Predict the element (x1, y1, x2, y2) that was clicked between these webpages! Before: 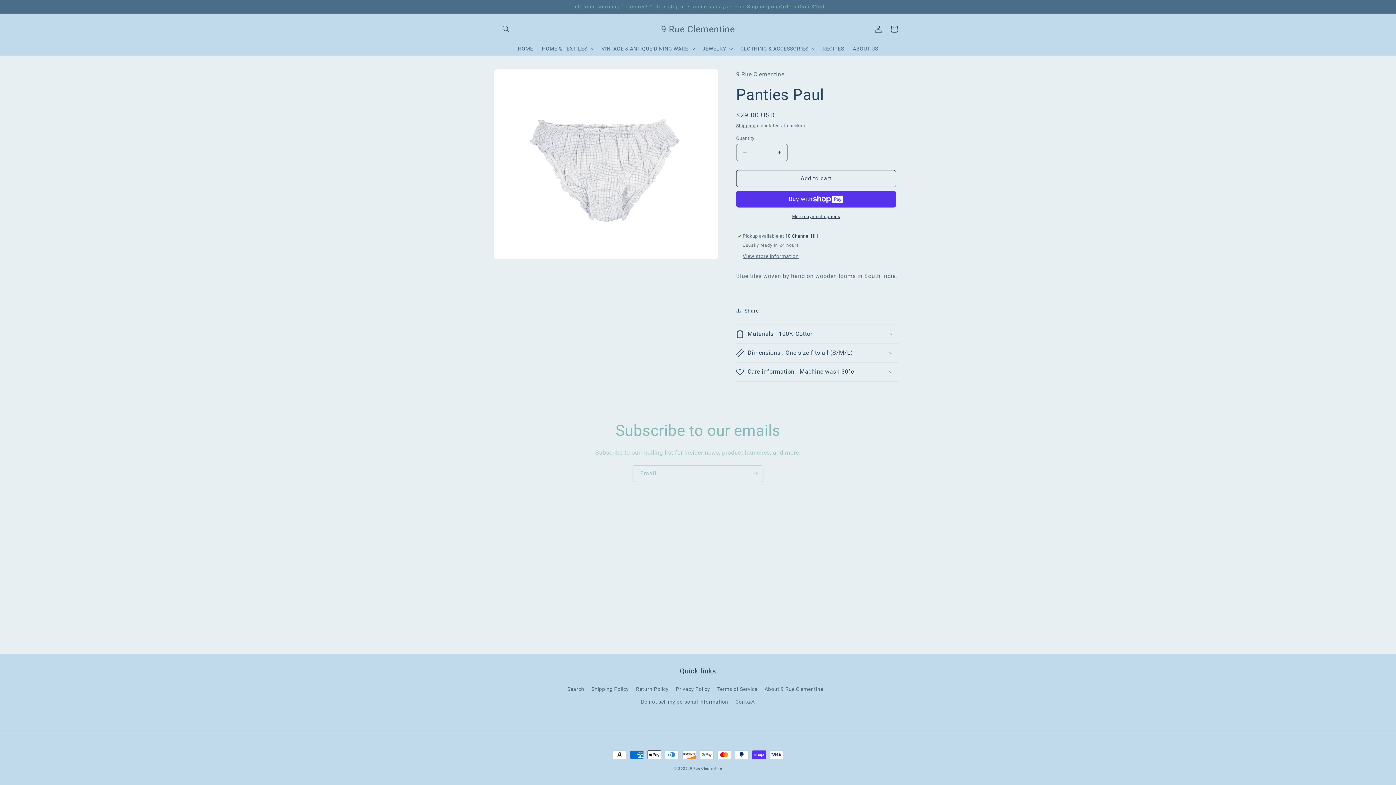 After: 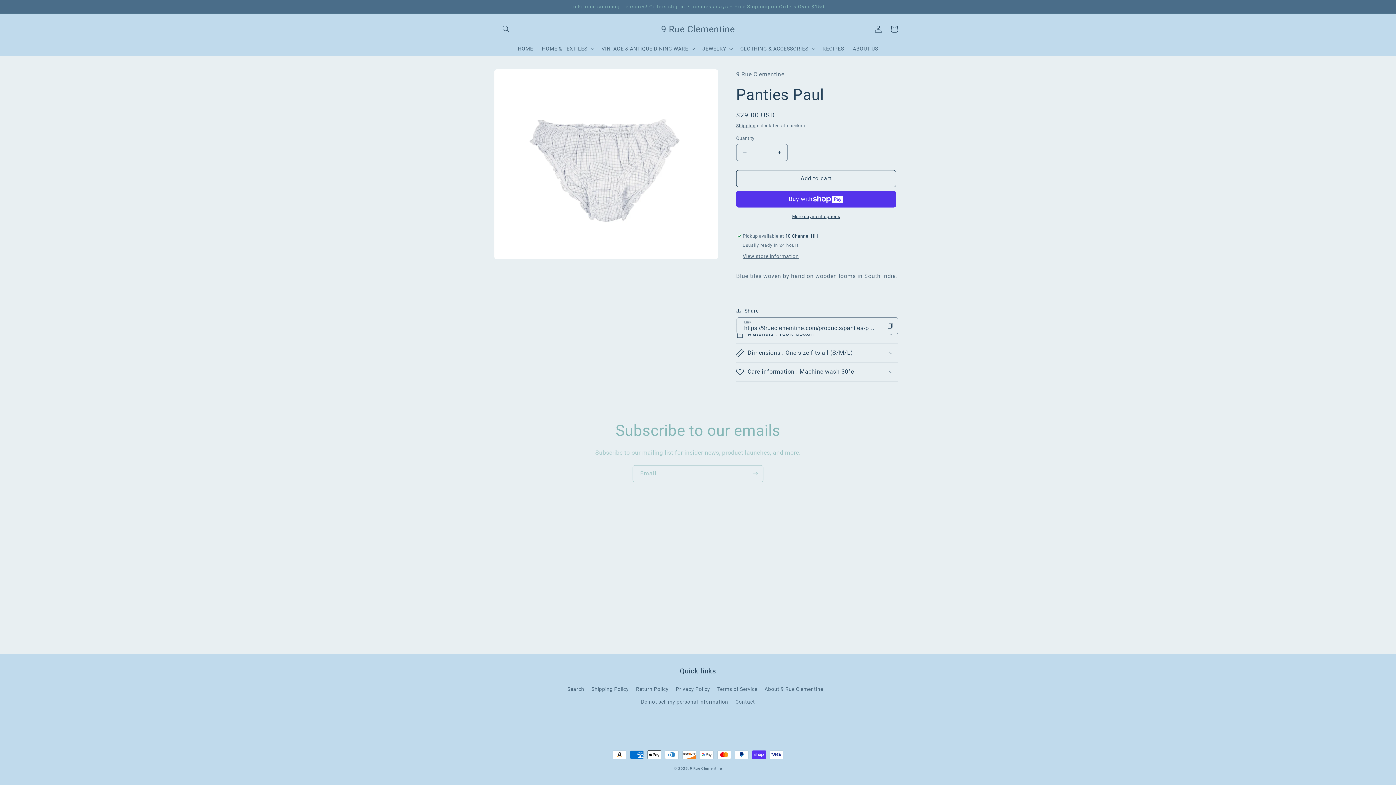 Action: bbox: (736, 306, 758, 315) label: Share